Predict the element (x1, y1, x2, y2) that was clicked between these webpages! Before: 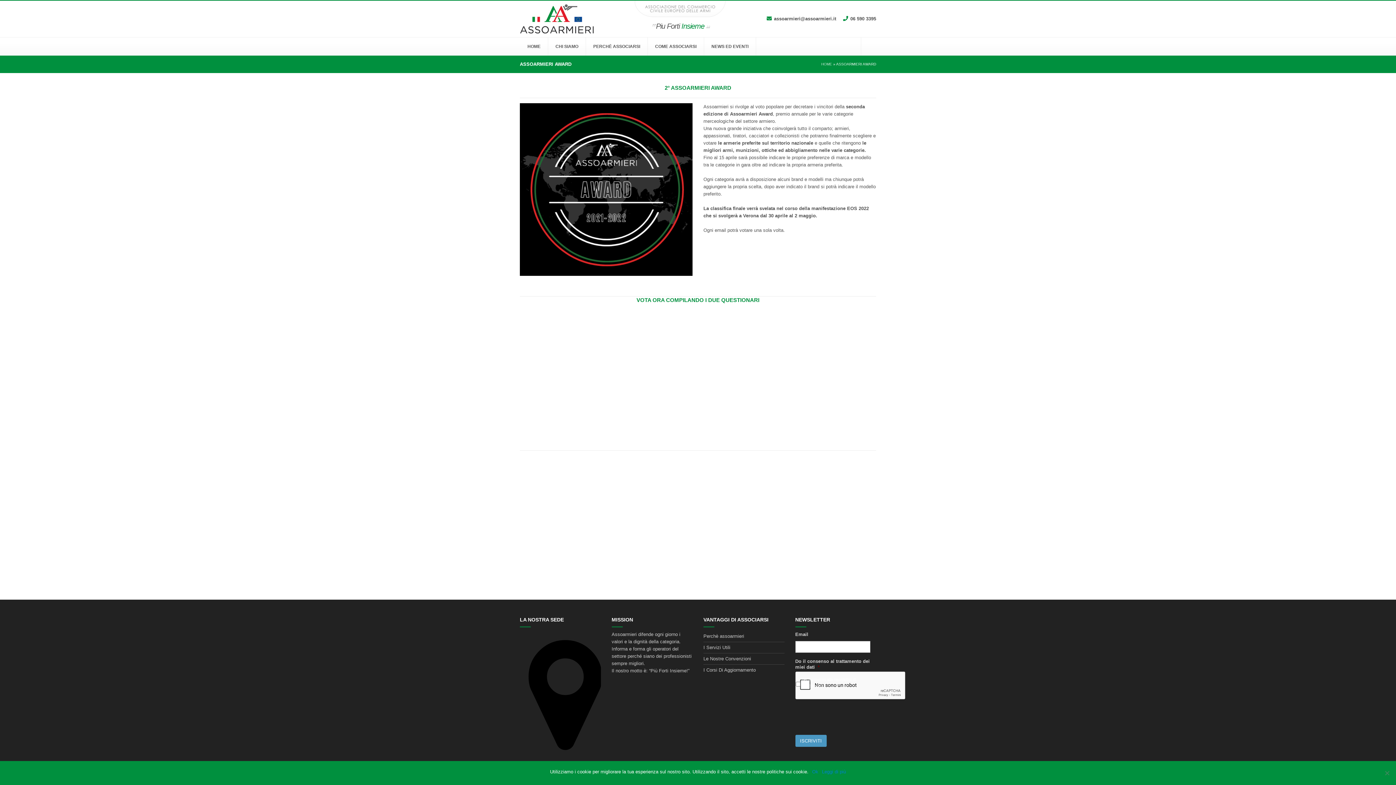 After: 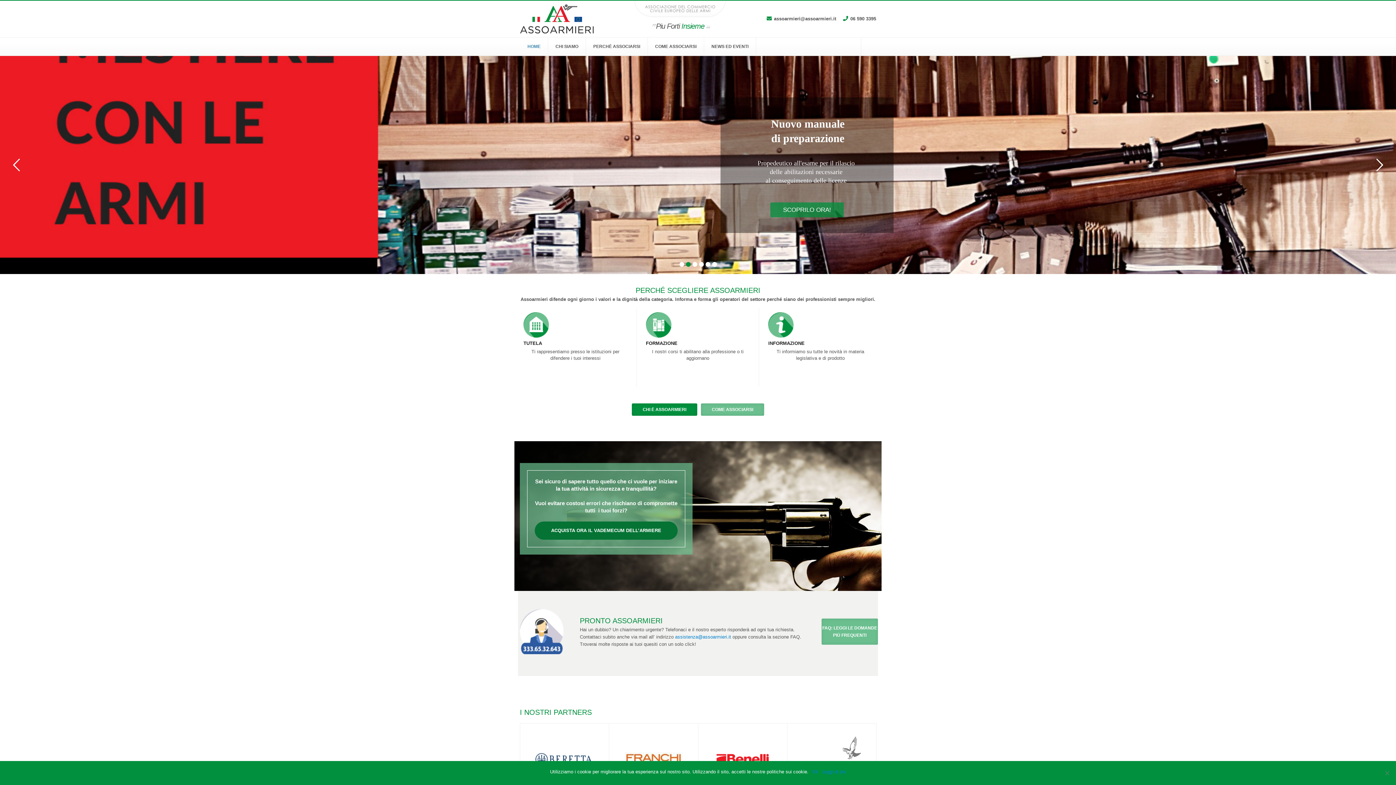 Action: label: HOME bbox: (821, 62, 832, 66)